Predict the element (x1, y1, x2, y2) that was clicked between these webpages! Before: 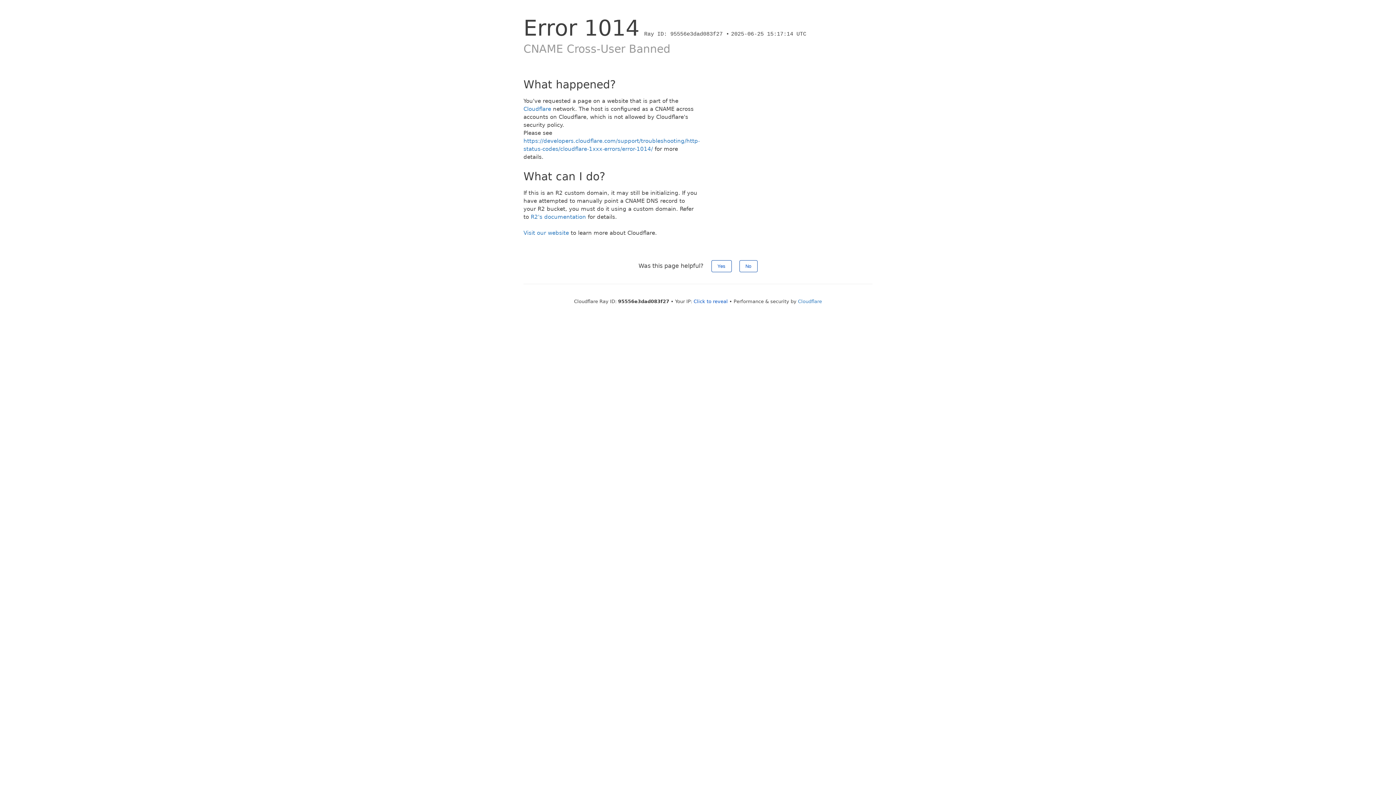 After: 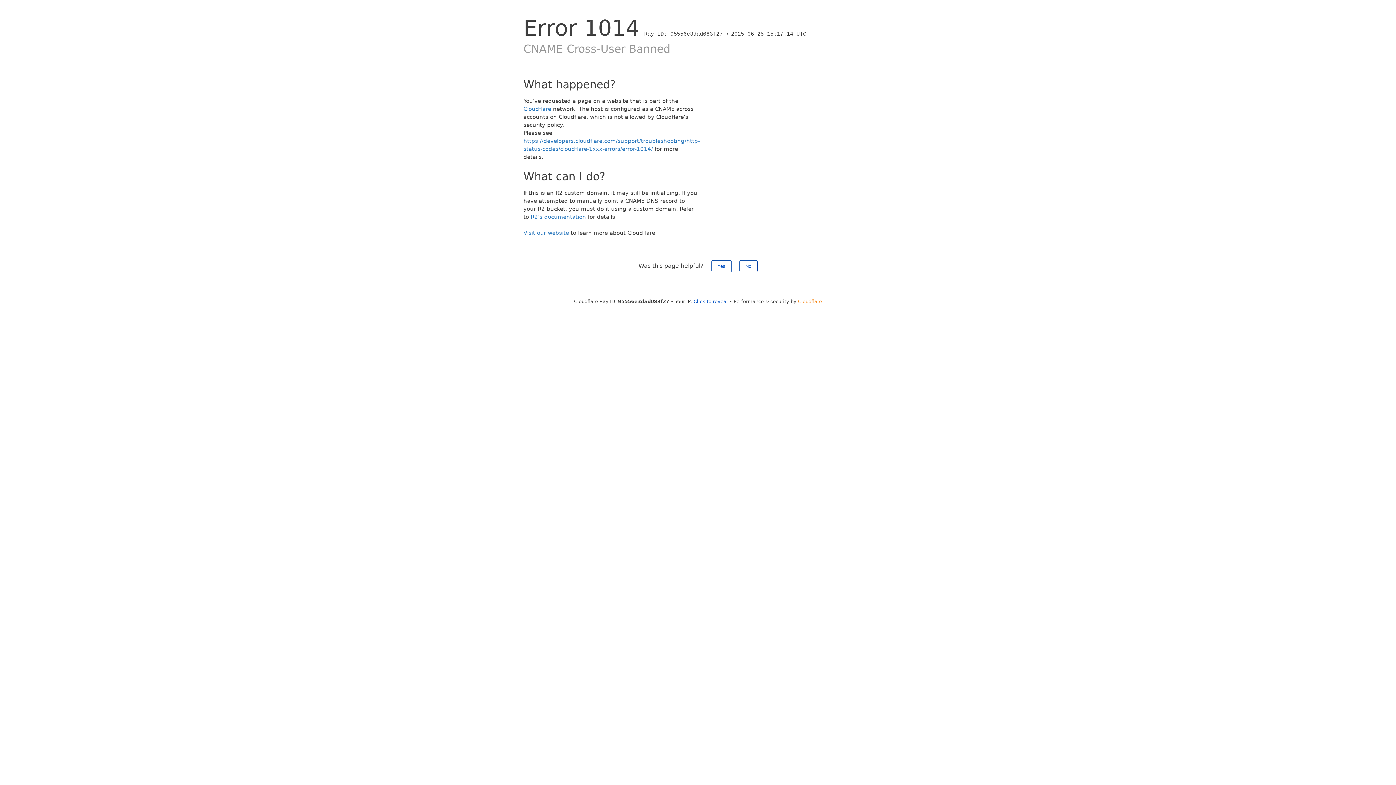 Action: bbox: (798, 298, 822, 304) label: Cloudflare